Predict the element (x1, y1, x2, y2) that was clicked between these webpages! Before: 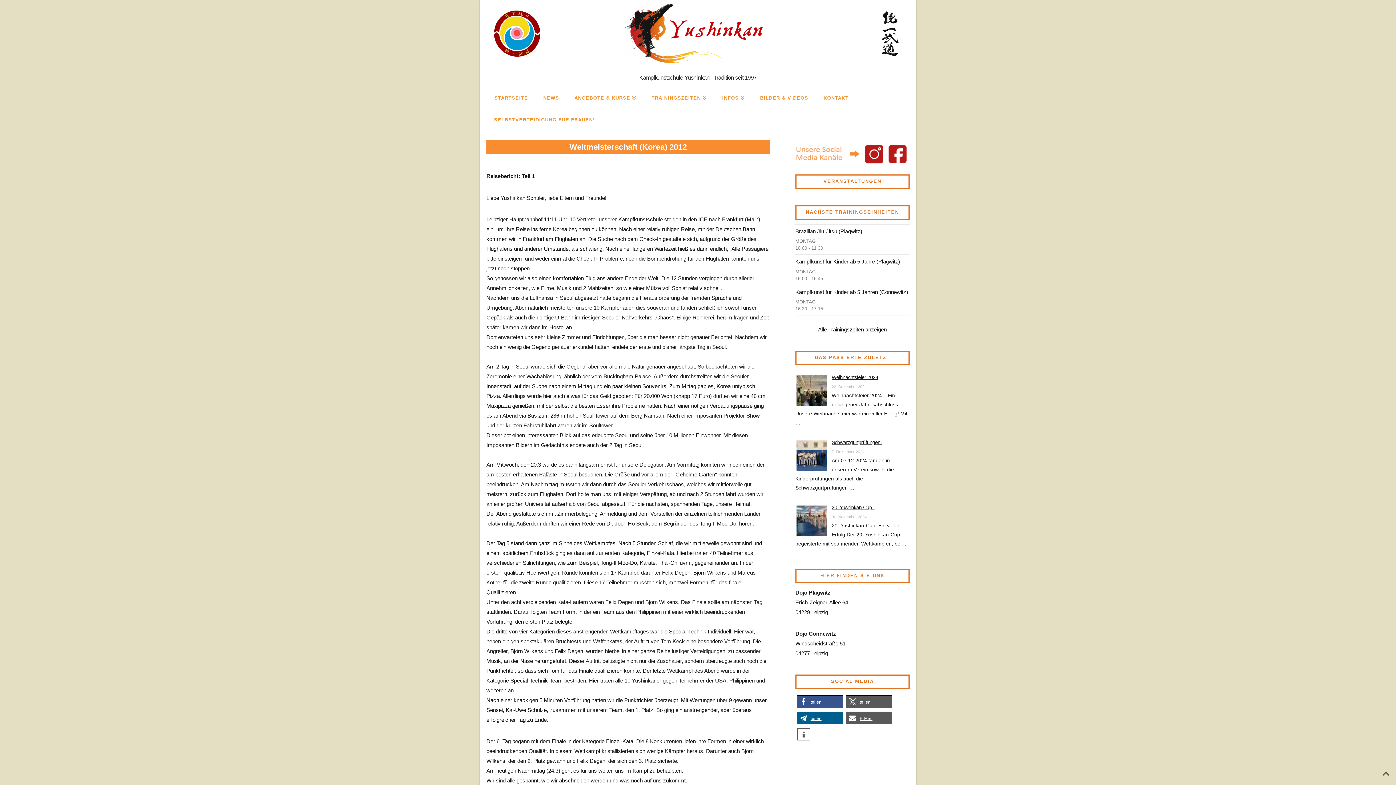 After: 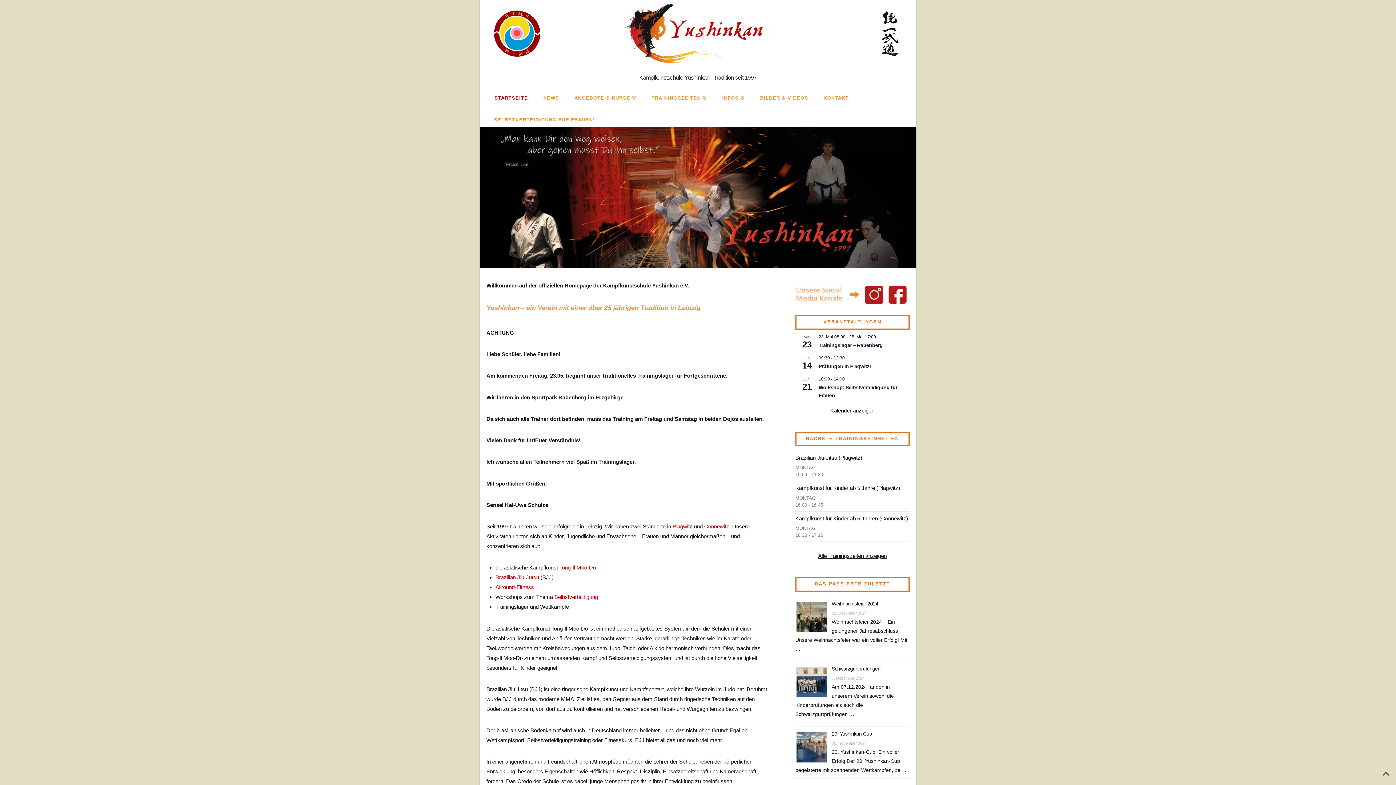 Action: label: STARTSEITE bbox: (486, 82, 535, 104)